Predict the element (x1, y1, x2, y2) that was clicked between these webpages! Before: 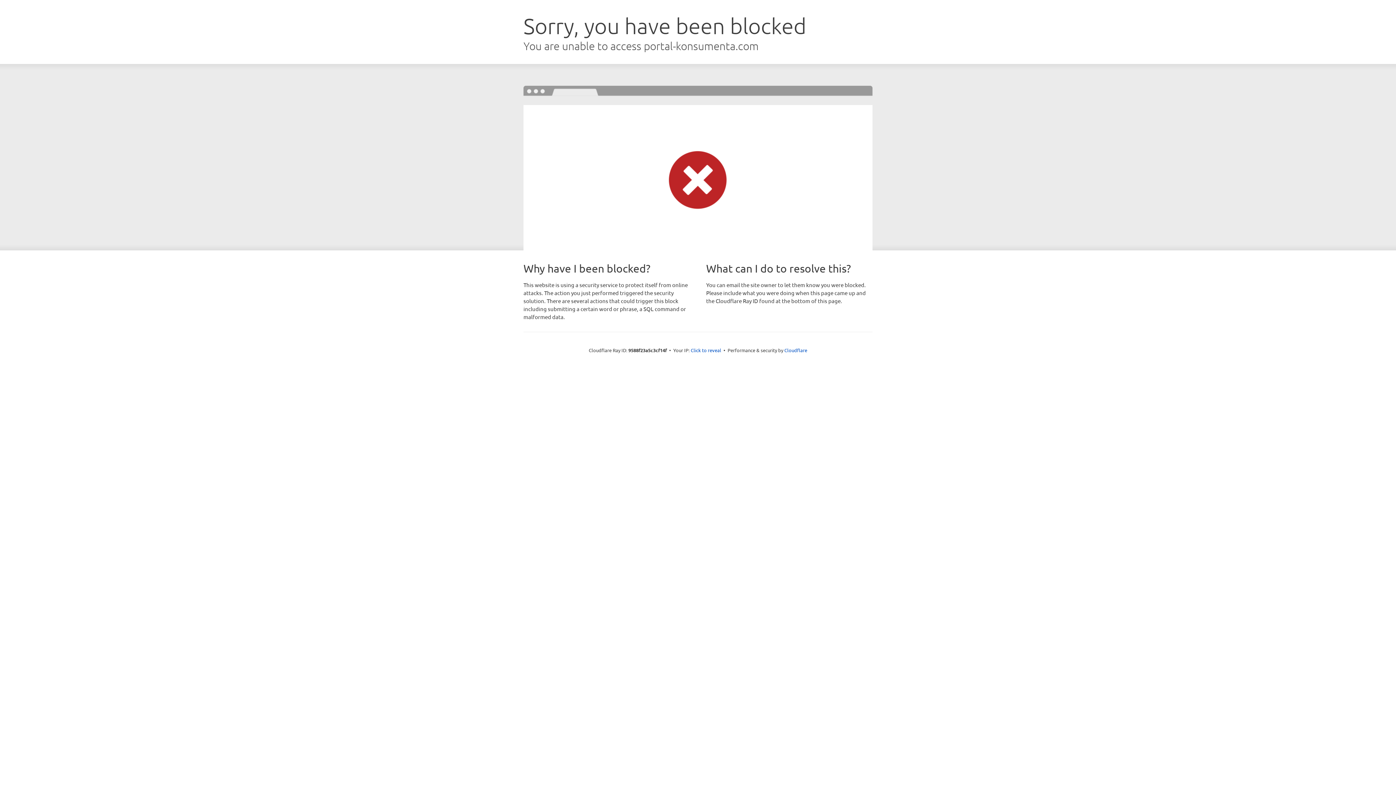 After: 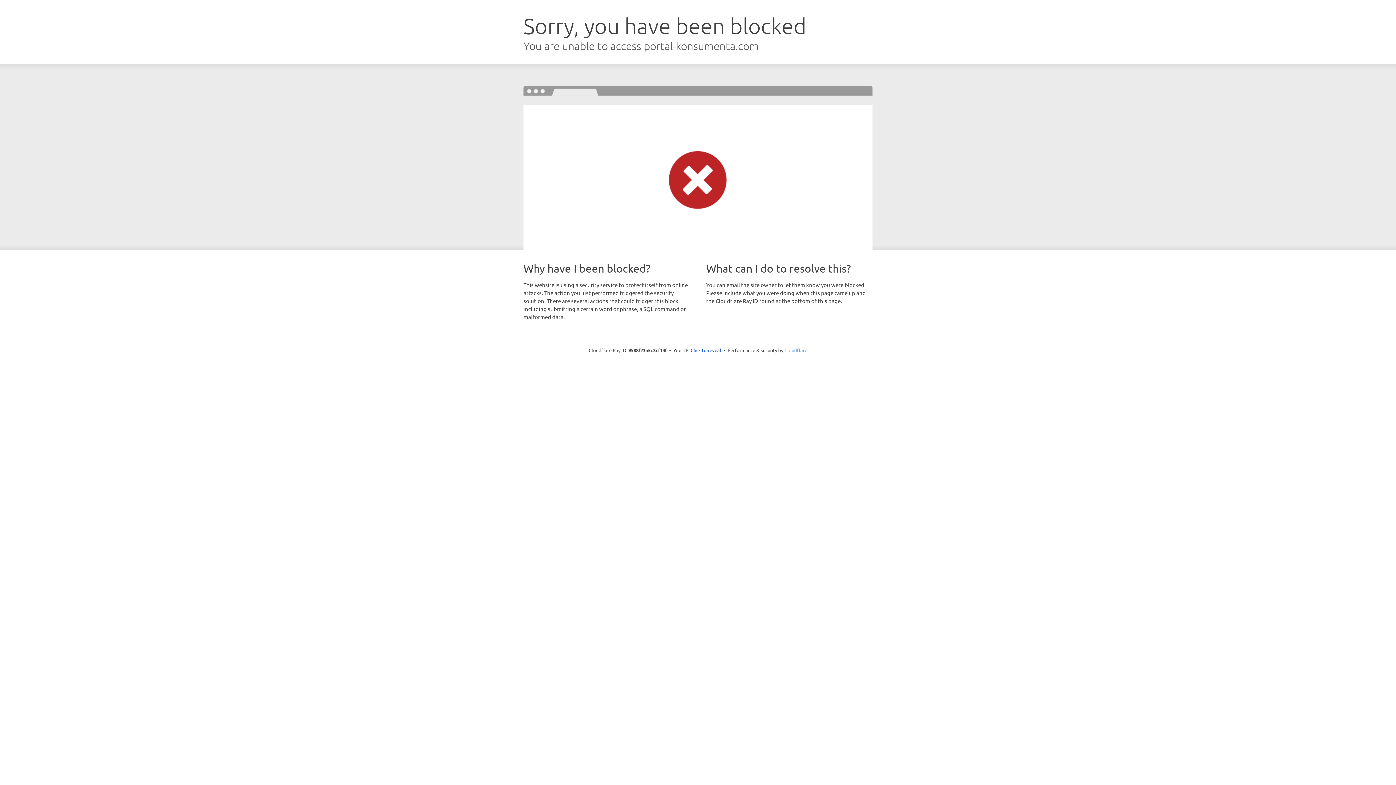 Action: bbox: (784, 347, 807, 353) label: Cloudflare